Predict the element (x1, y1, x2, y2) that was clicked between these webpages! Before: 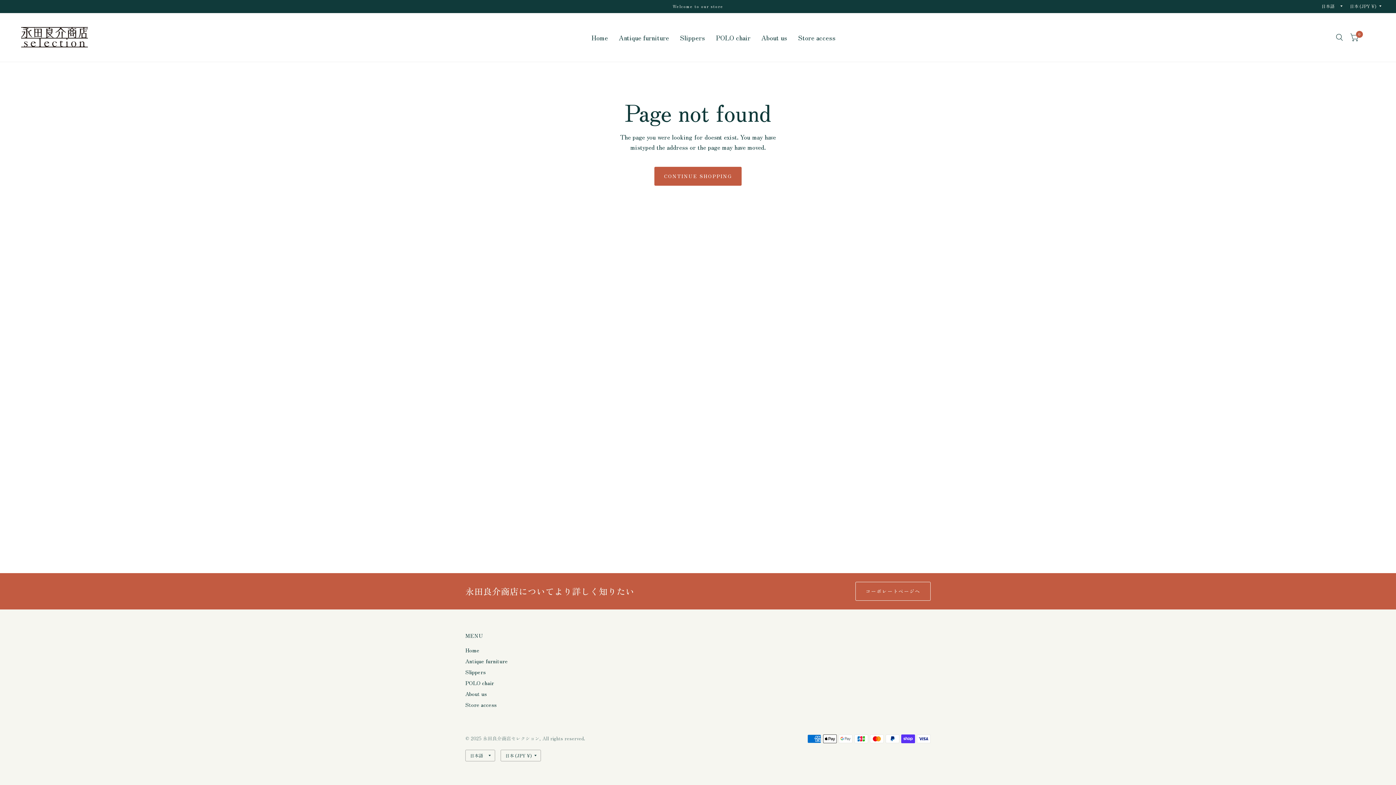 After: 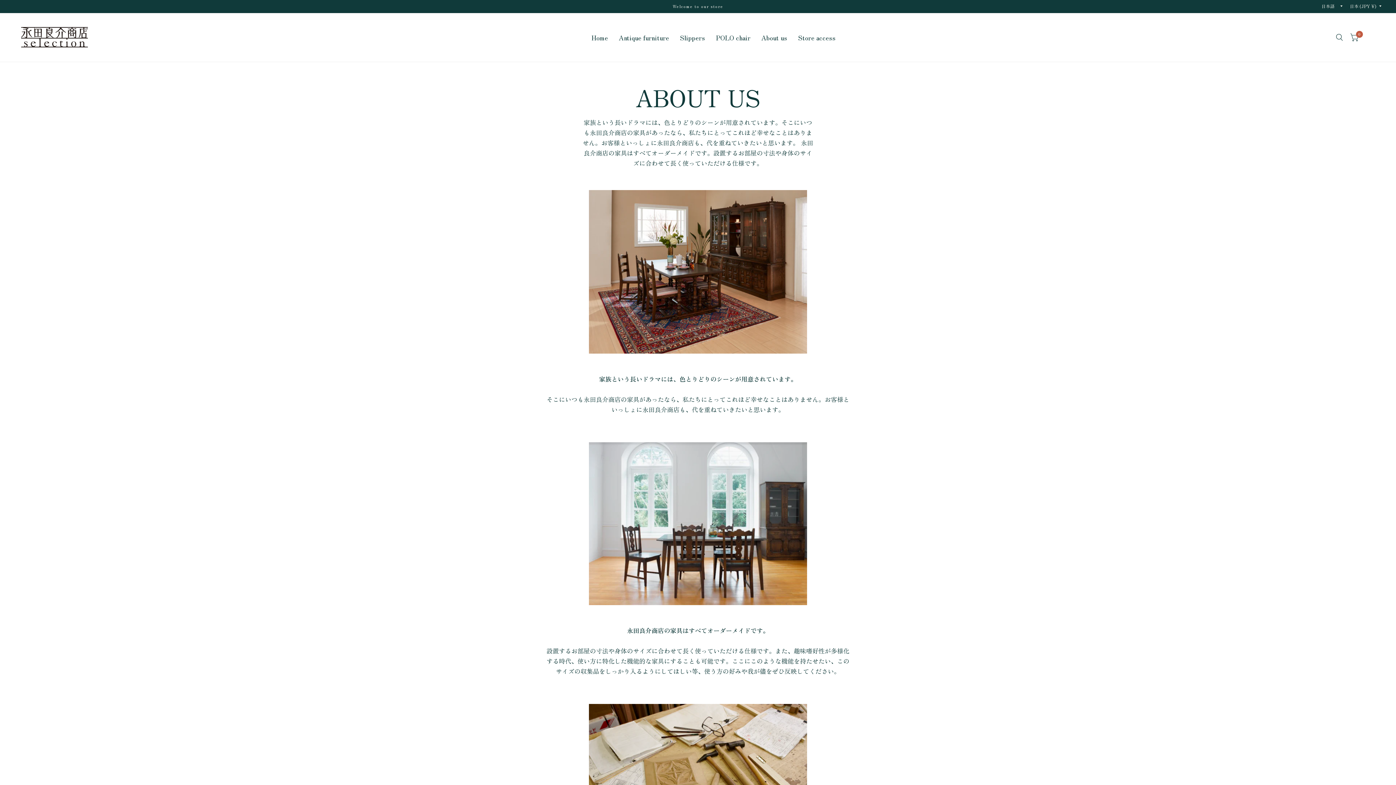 Action: label: About us bbox: (465, 690, 486, 697)